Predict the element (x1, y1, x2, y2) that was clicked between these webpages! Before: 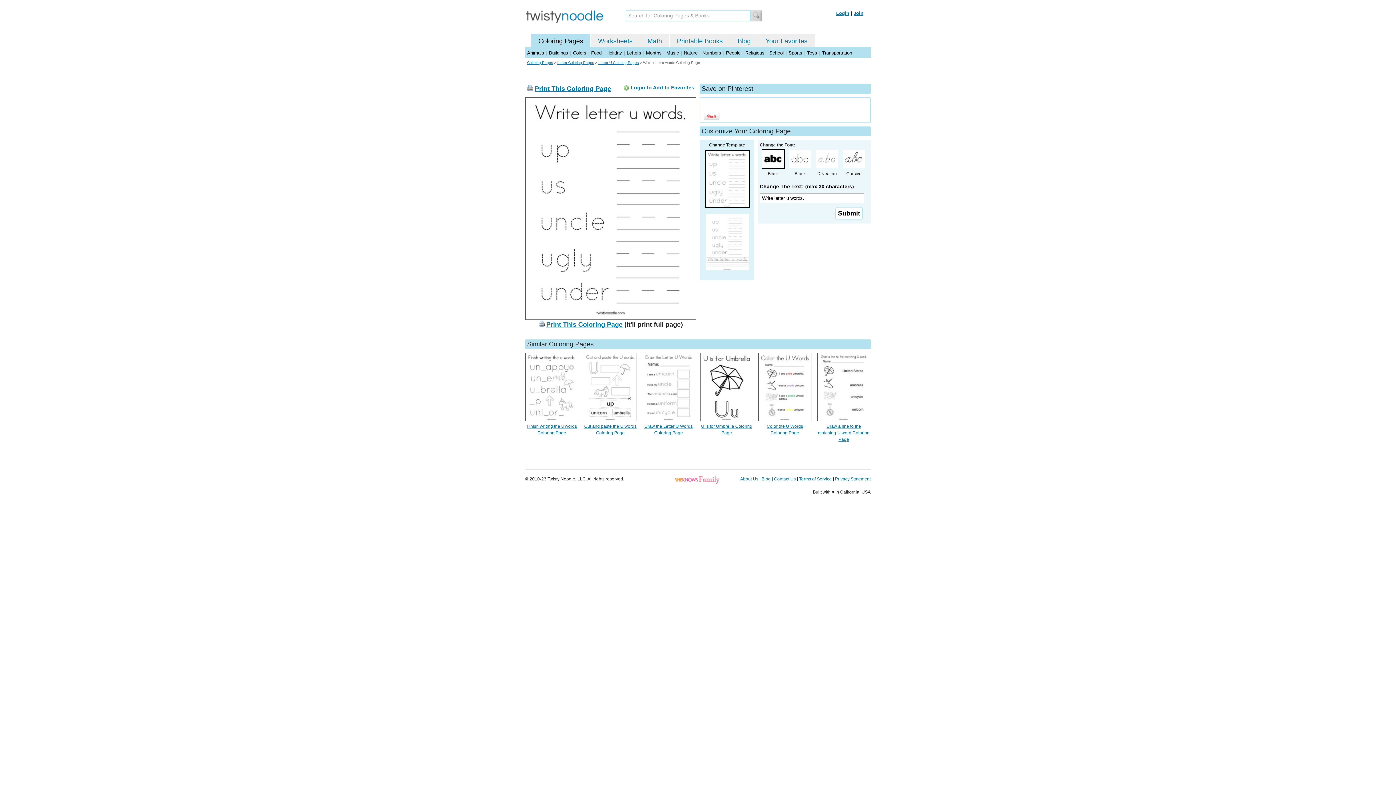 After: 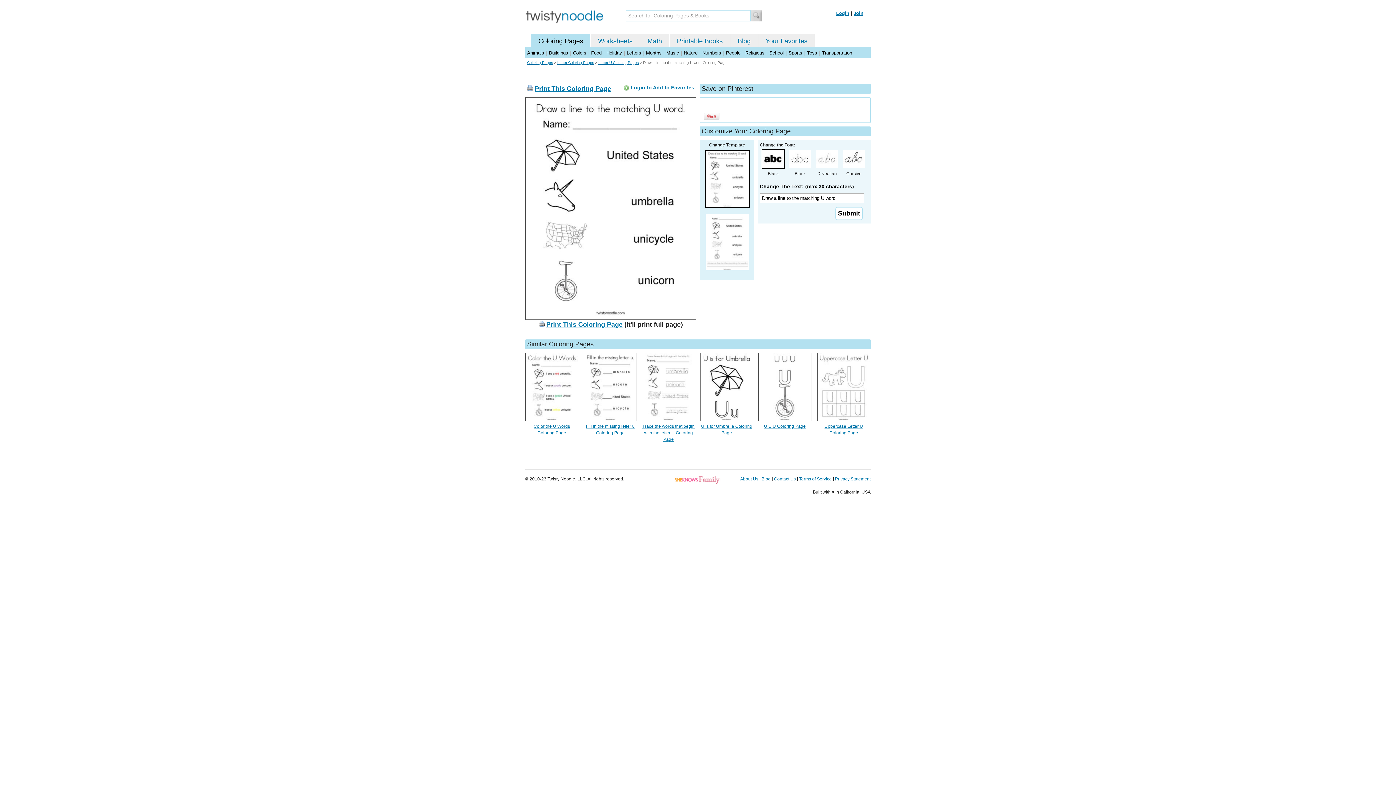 Action: bbox: (817, 417, 870, 422)